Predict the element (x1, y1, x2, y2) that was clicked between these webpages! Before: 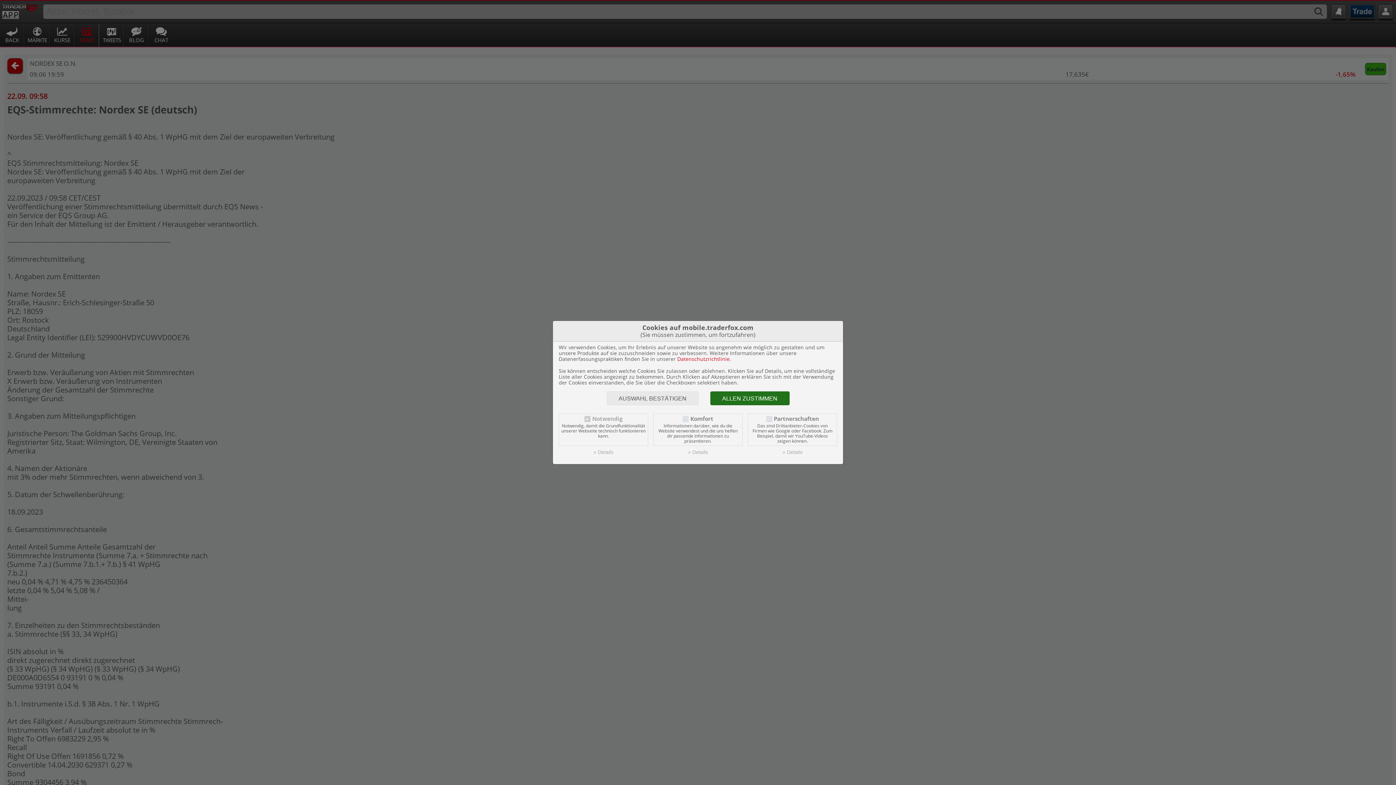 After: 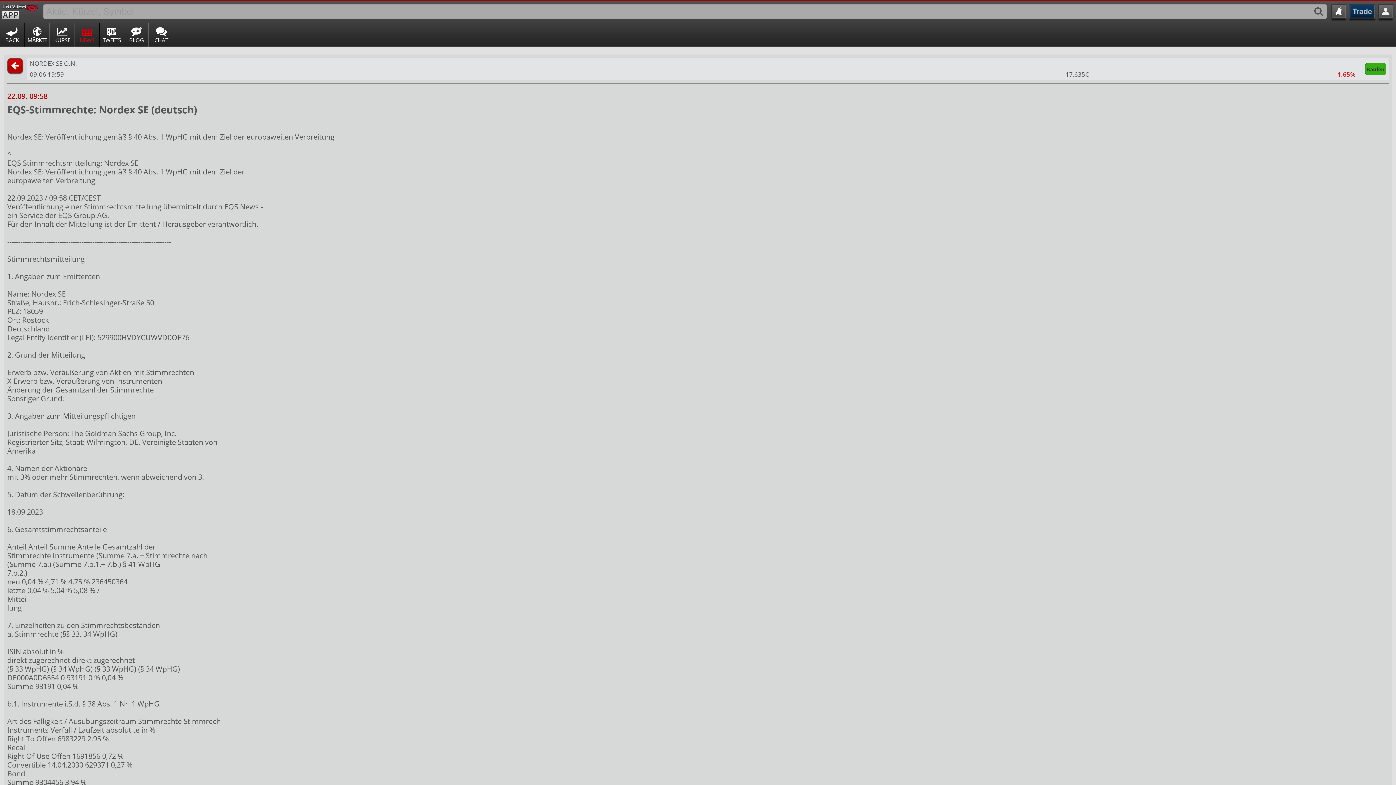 Action: label: ALLEN ZUSTIMMEN bbox: (710, 391, 789, 405)